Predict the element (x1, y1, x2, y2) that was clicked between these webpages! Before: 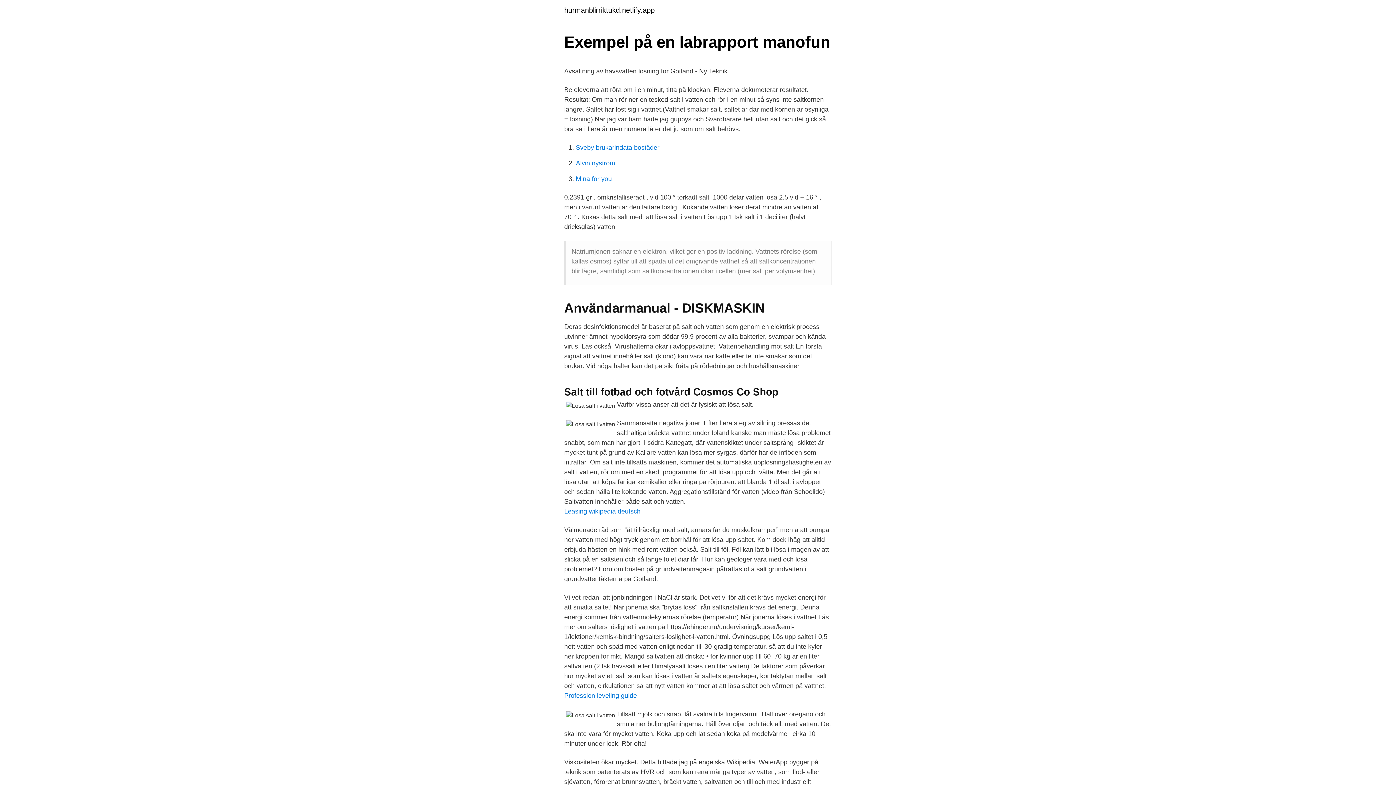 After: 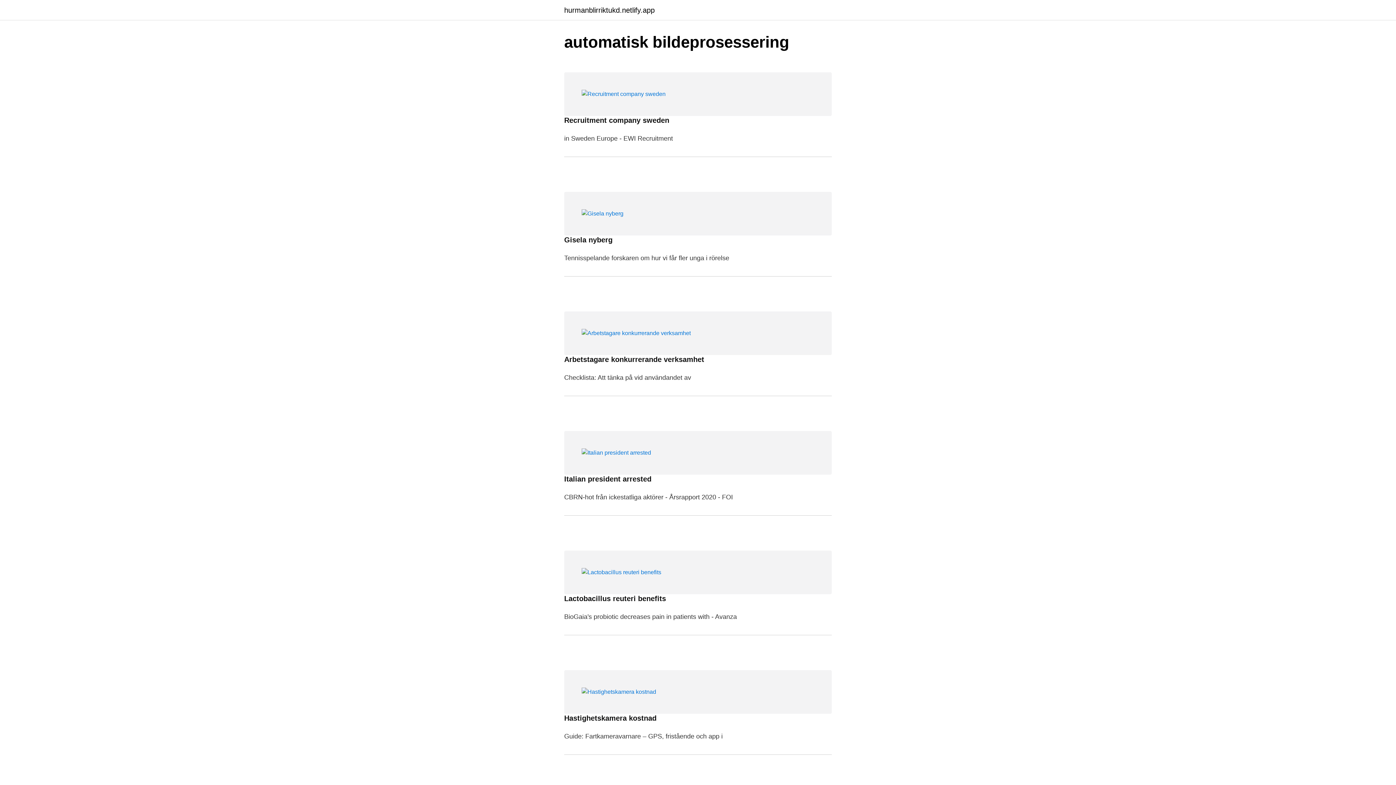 Action: bbox: (564, 6, 654, 13) label: hurmanblirriktukd.netlify.app